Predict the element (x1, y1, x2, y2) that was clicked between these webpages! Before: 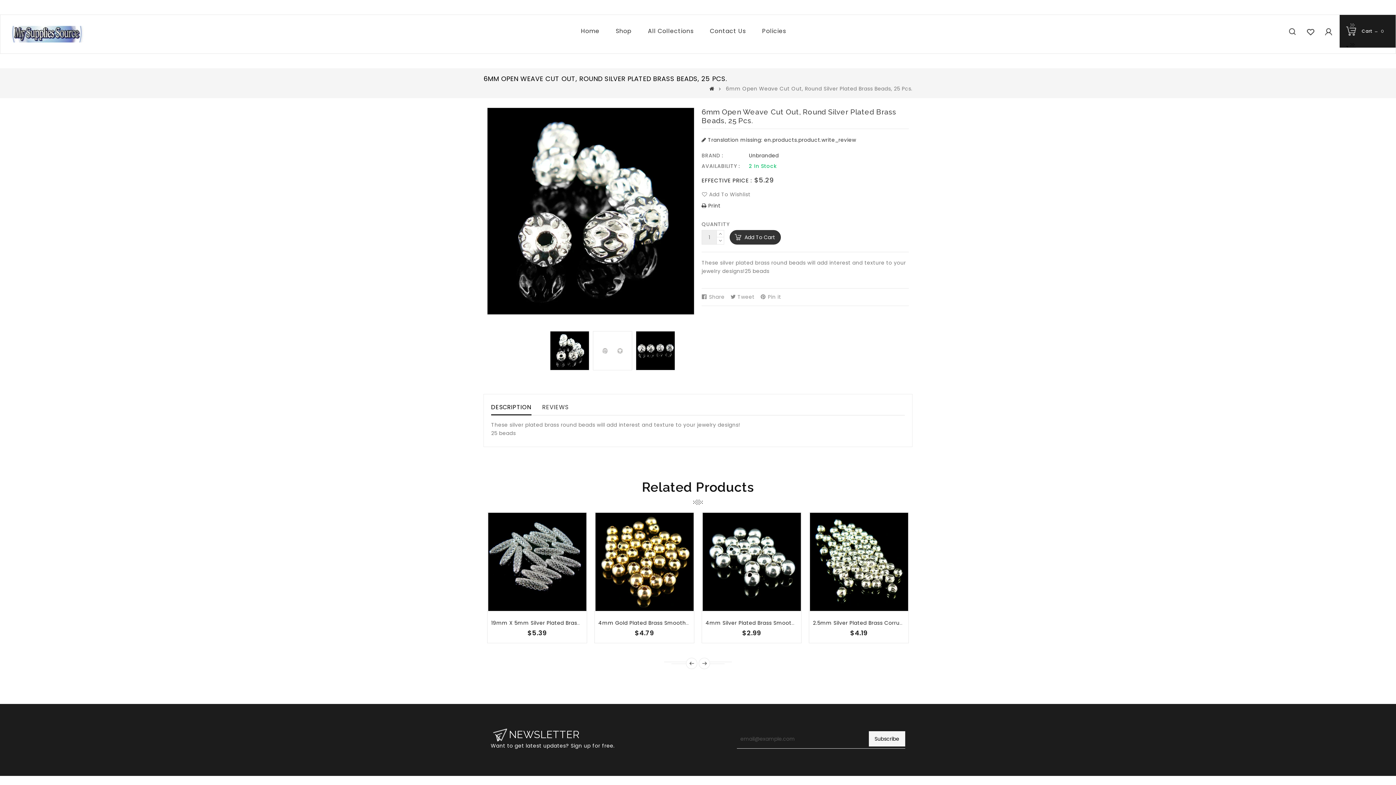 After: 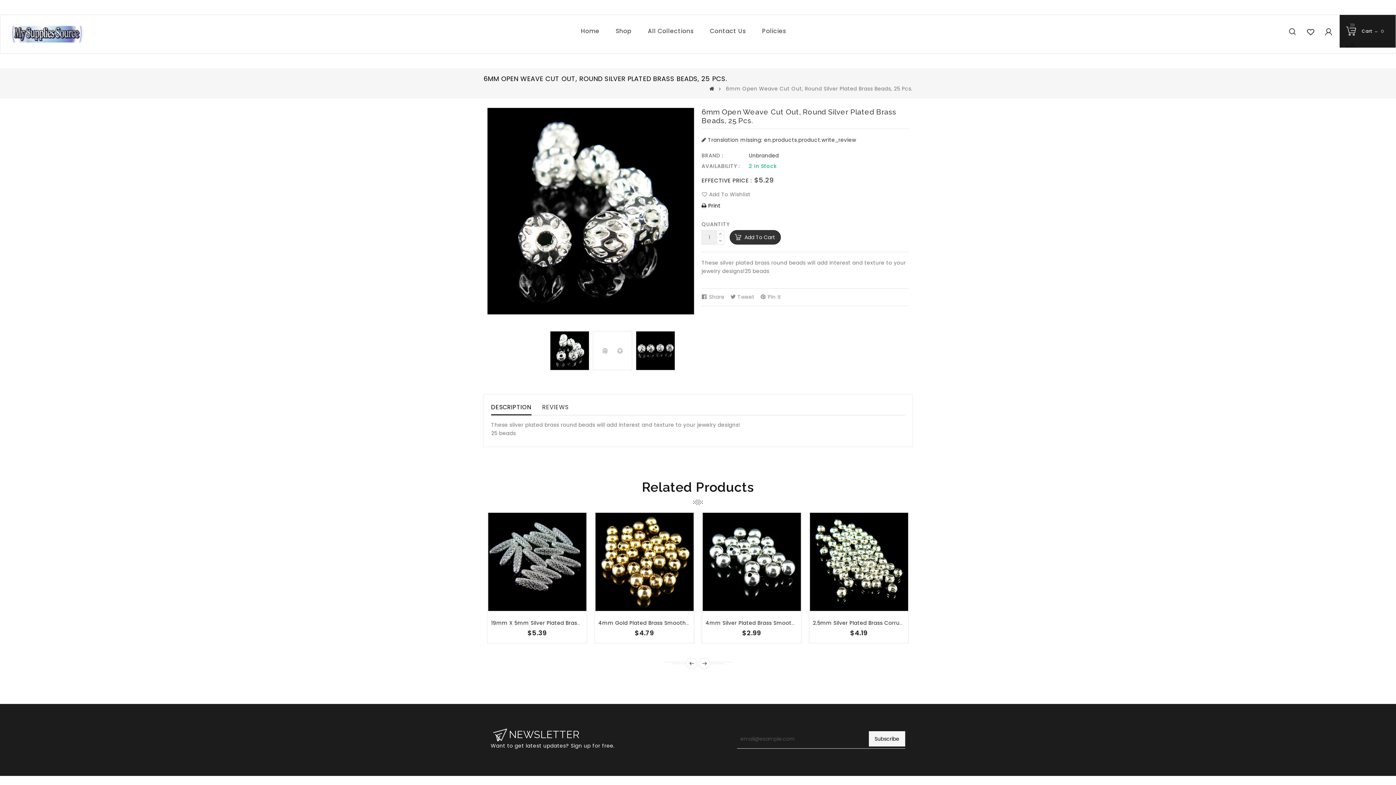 Action: label:  Print bbox: (701, 202, 720, 209)